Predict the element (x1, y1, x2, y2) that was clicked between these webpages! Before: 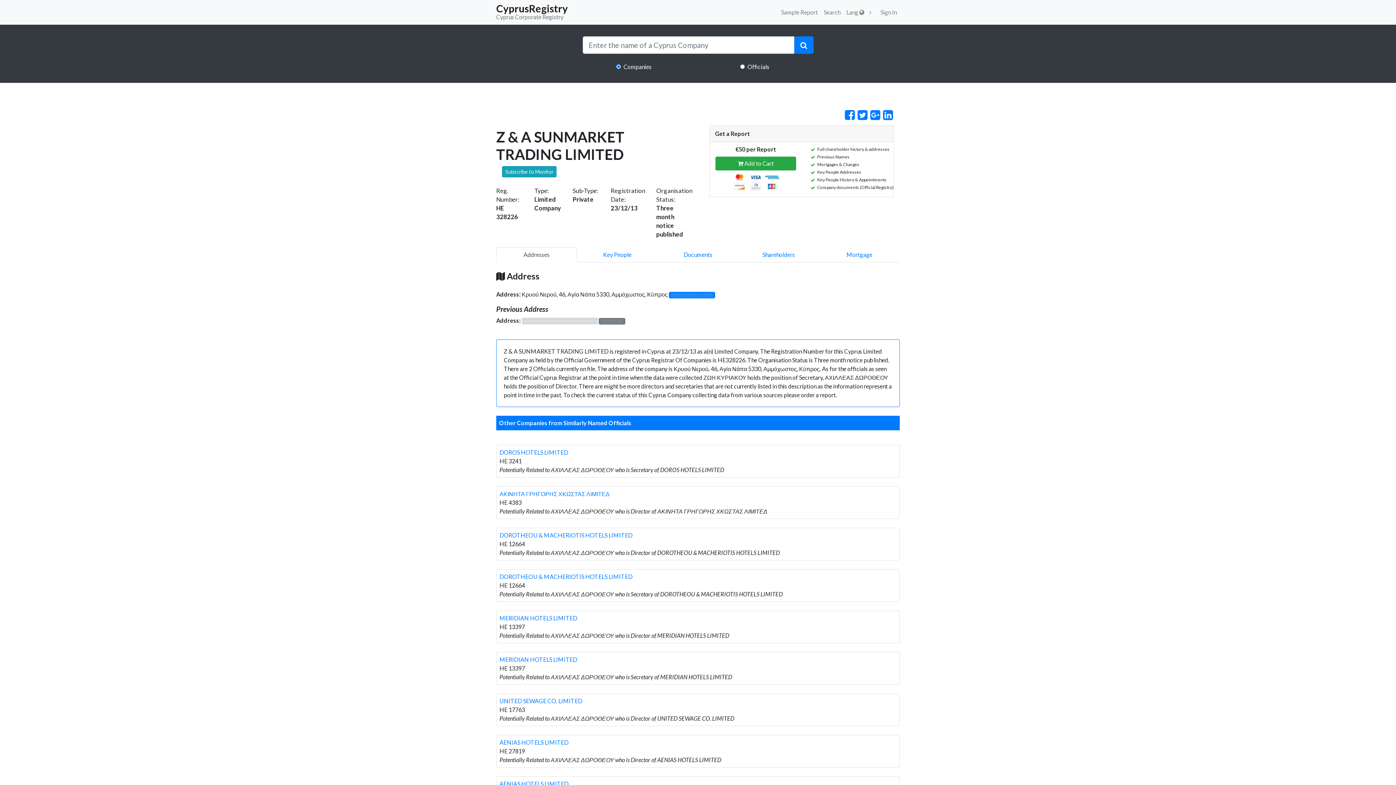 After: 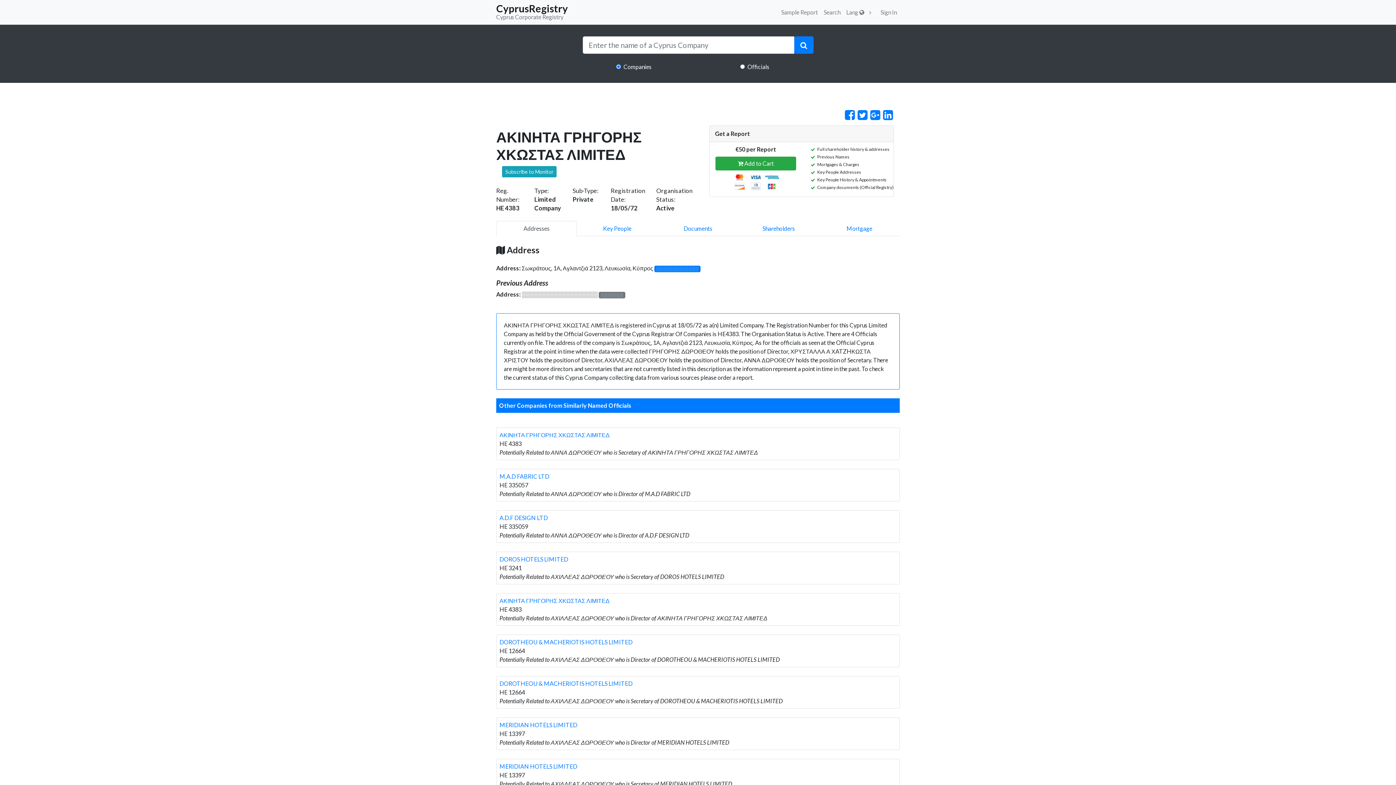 Action: bbox: (499, 490, 609, 497) label: ΑΚΙΝΗΤΑ ΓΡΗΓΟΡΗΣ ΧΚΩΣΤΑΣ ΛΙΜΙΤΕΔ